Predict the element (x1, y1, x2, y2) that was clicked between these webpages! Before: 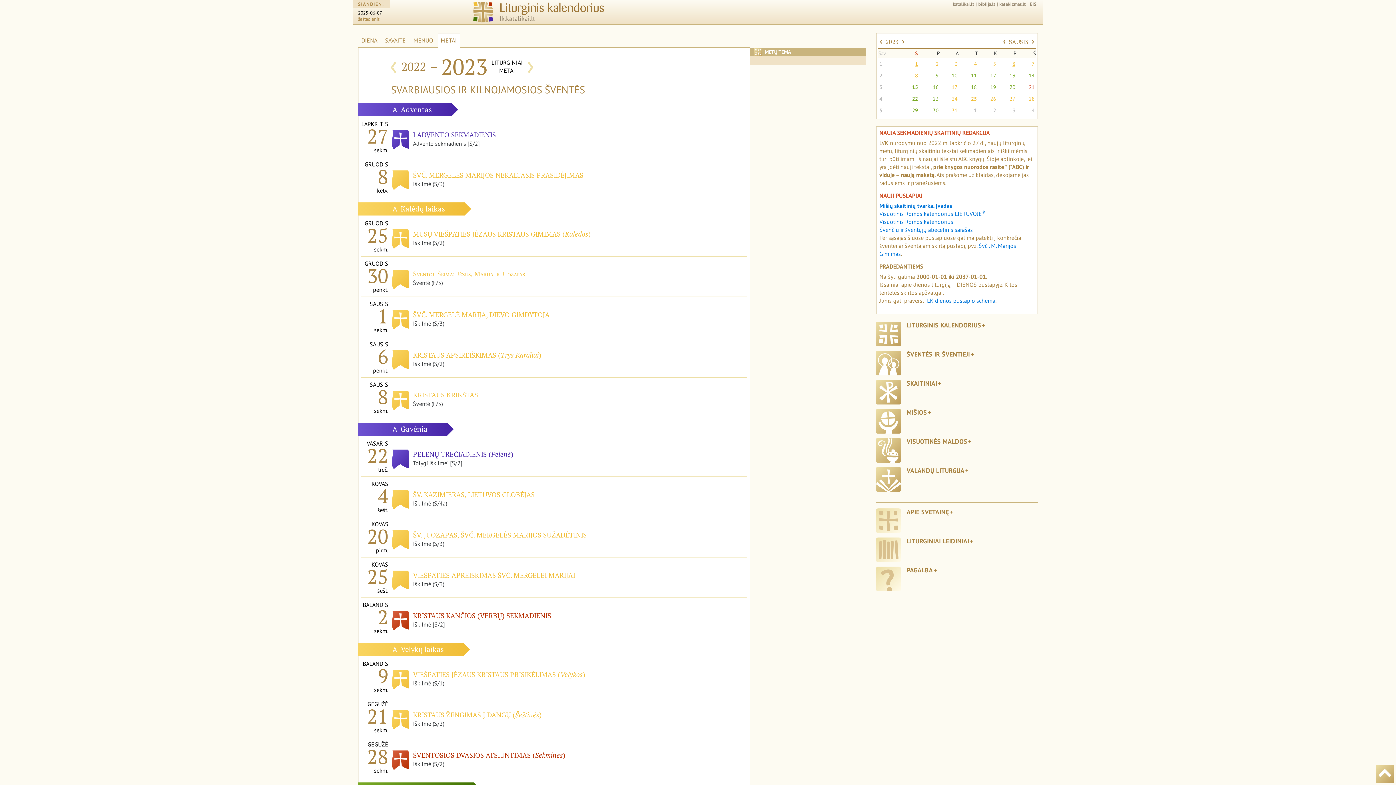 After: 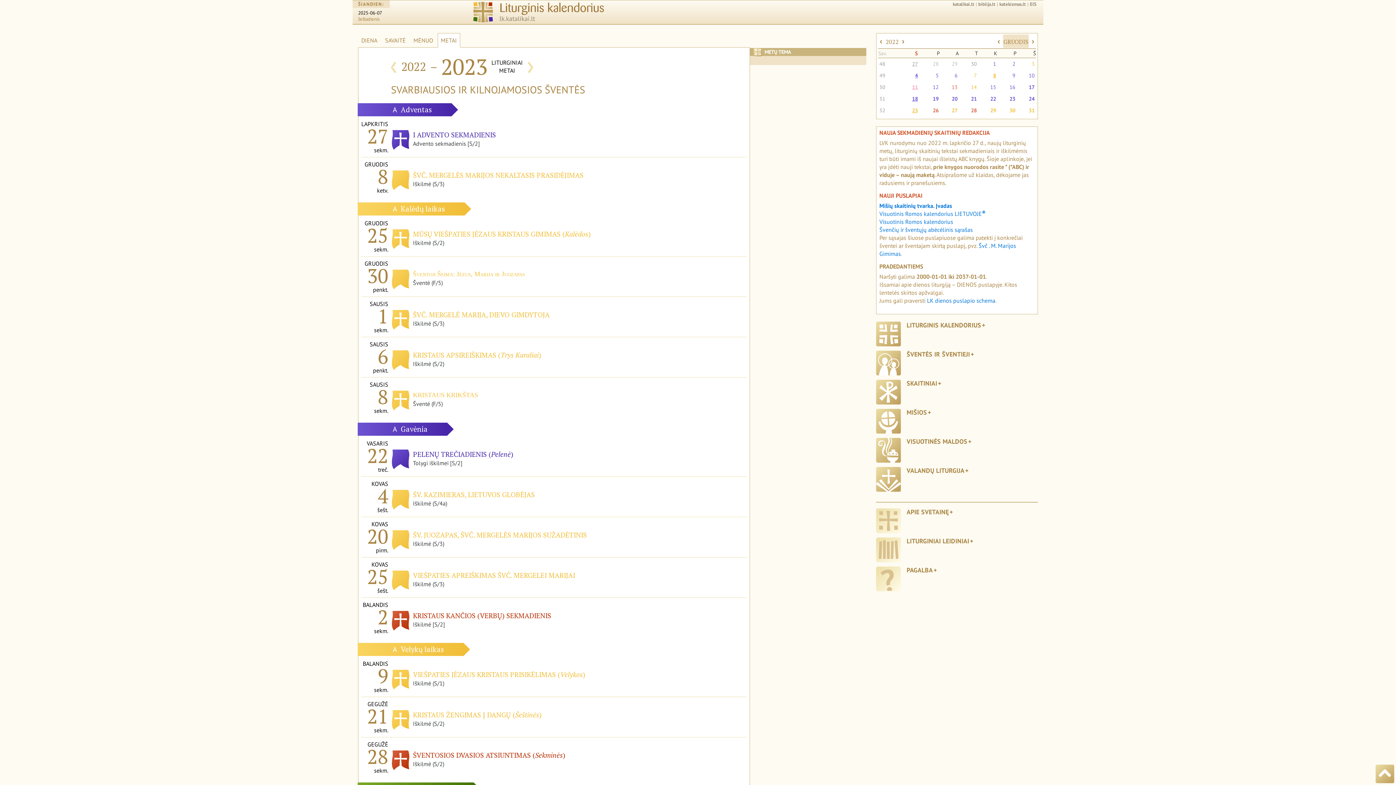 Action: bbox: (1001, 34, 1007, 47) label: ‹